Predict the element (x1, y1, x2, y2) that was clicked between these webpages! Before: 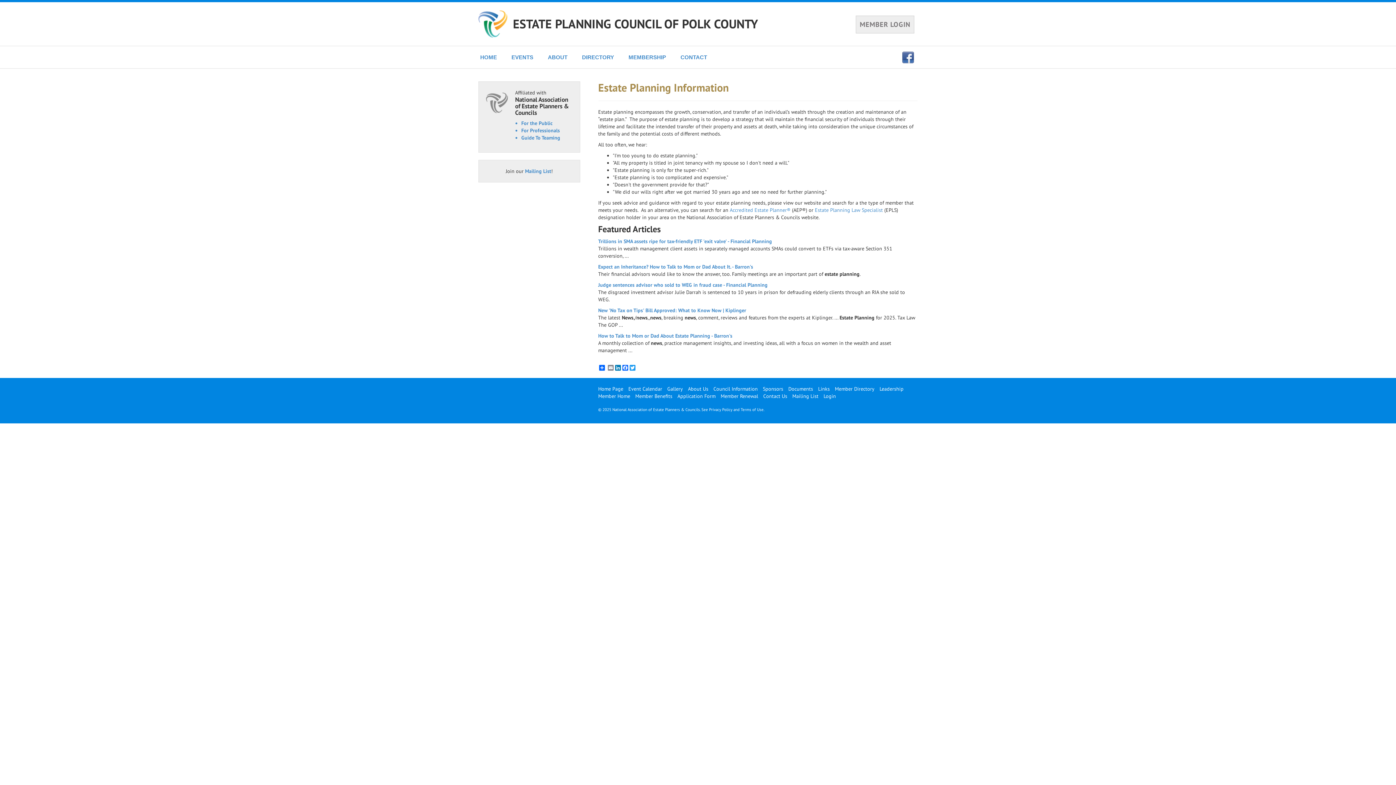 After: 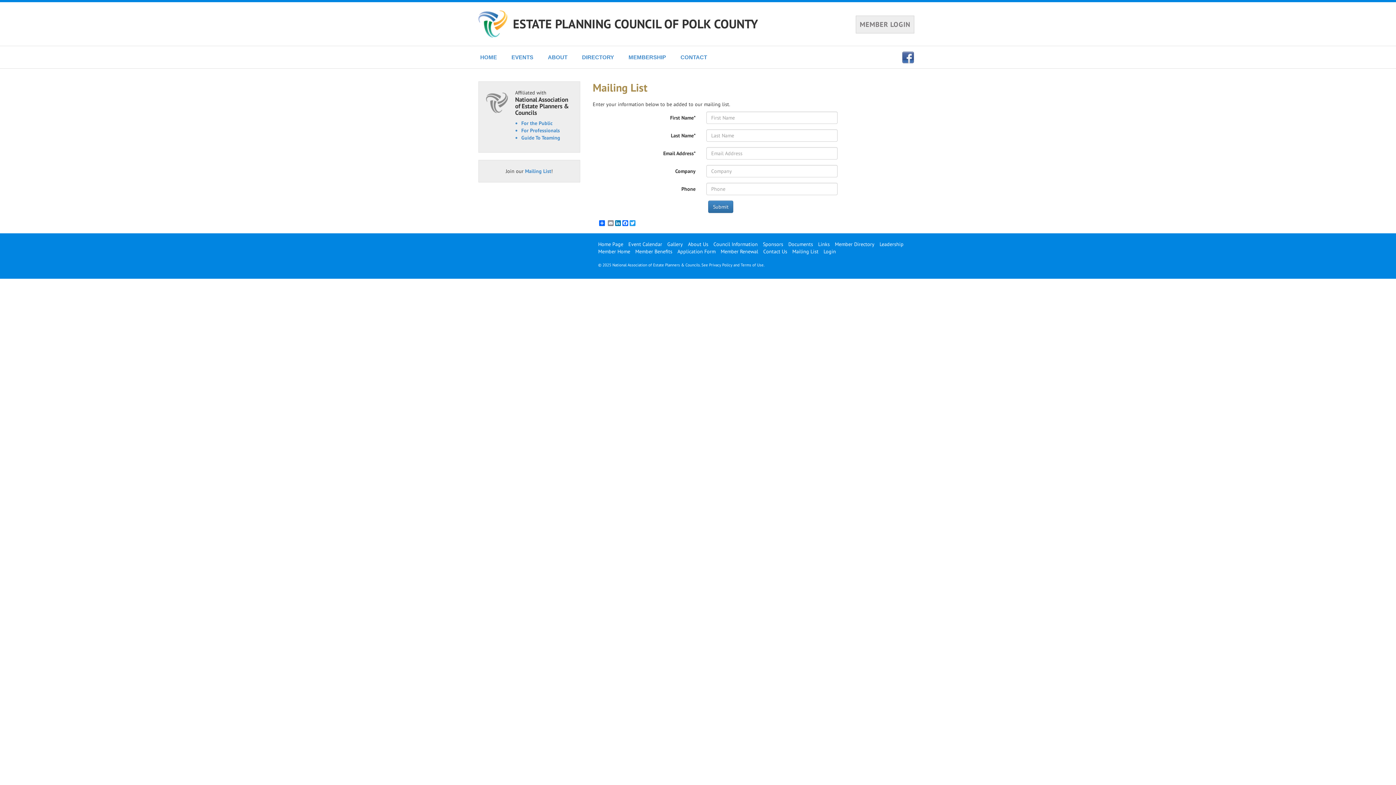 Action: bbox: (792, 392, 822, 400) label: Mailing List